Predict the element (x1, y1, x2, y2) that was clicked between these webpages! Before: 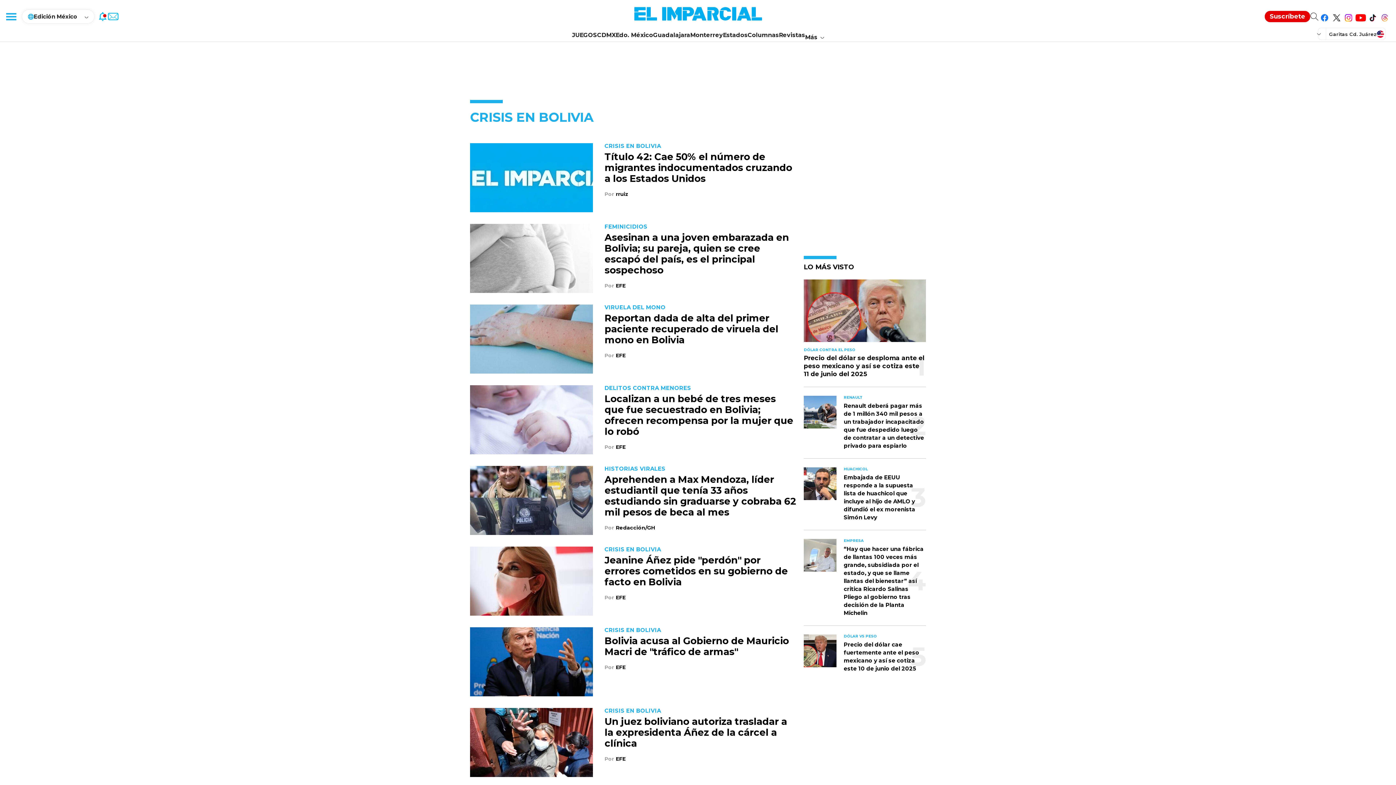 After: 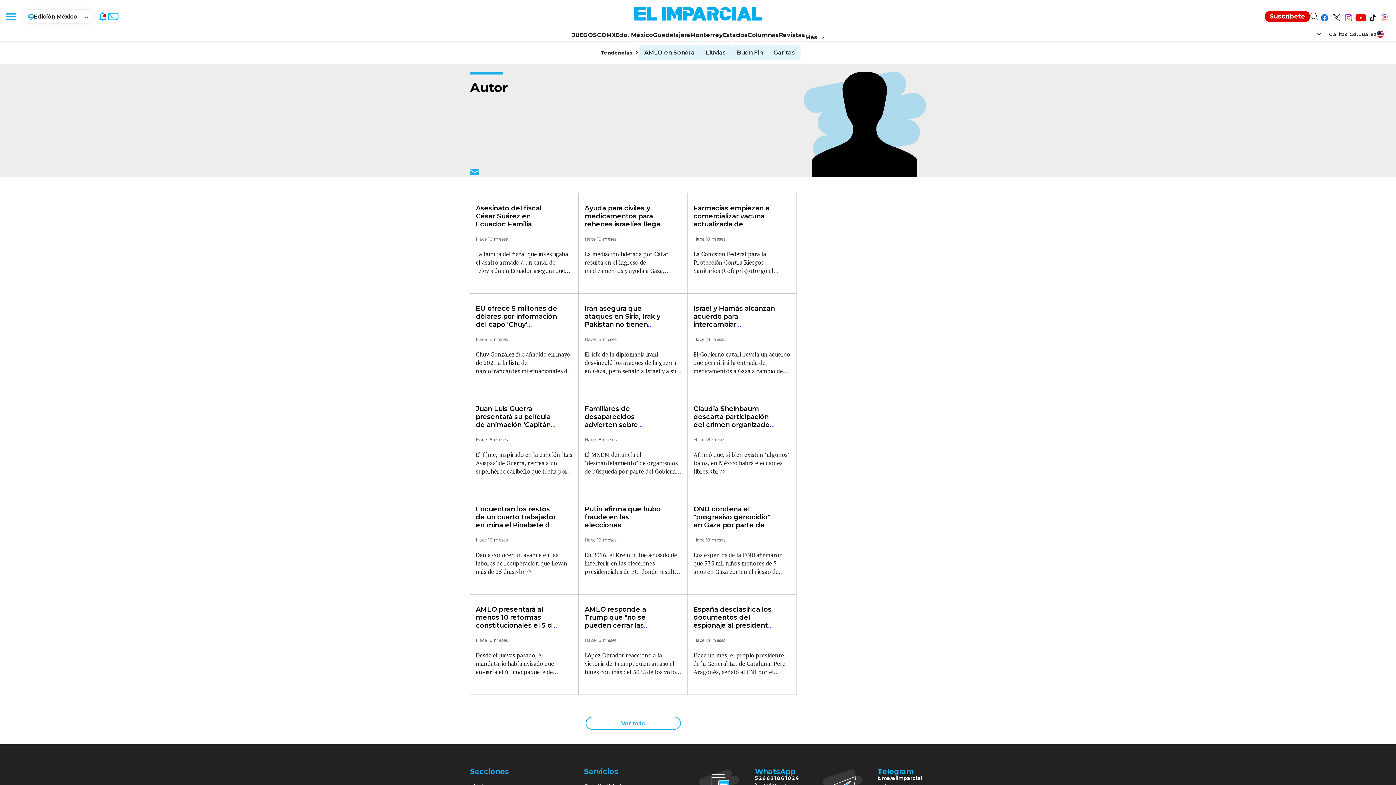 Action: bbox: (616, 444, 628, 450) label: Author name link